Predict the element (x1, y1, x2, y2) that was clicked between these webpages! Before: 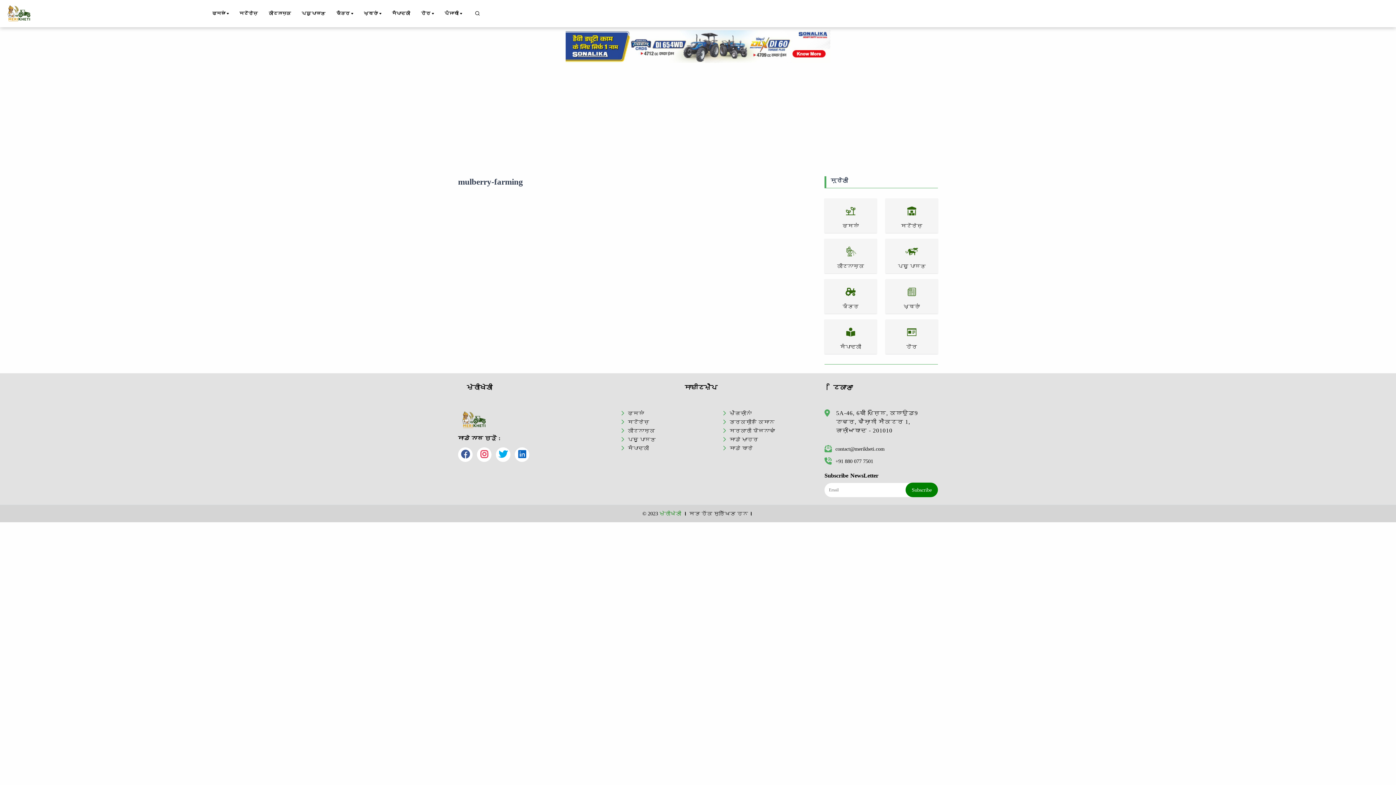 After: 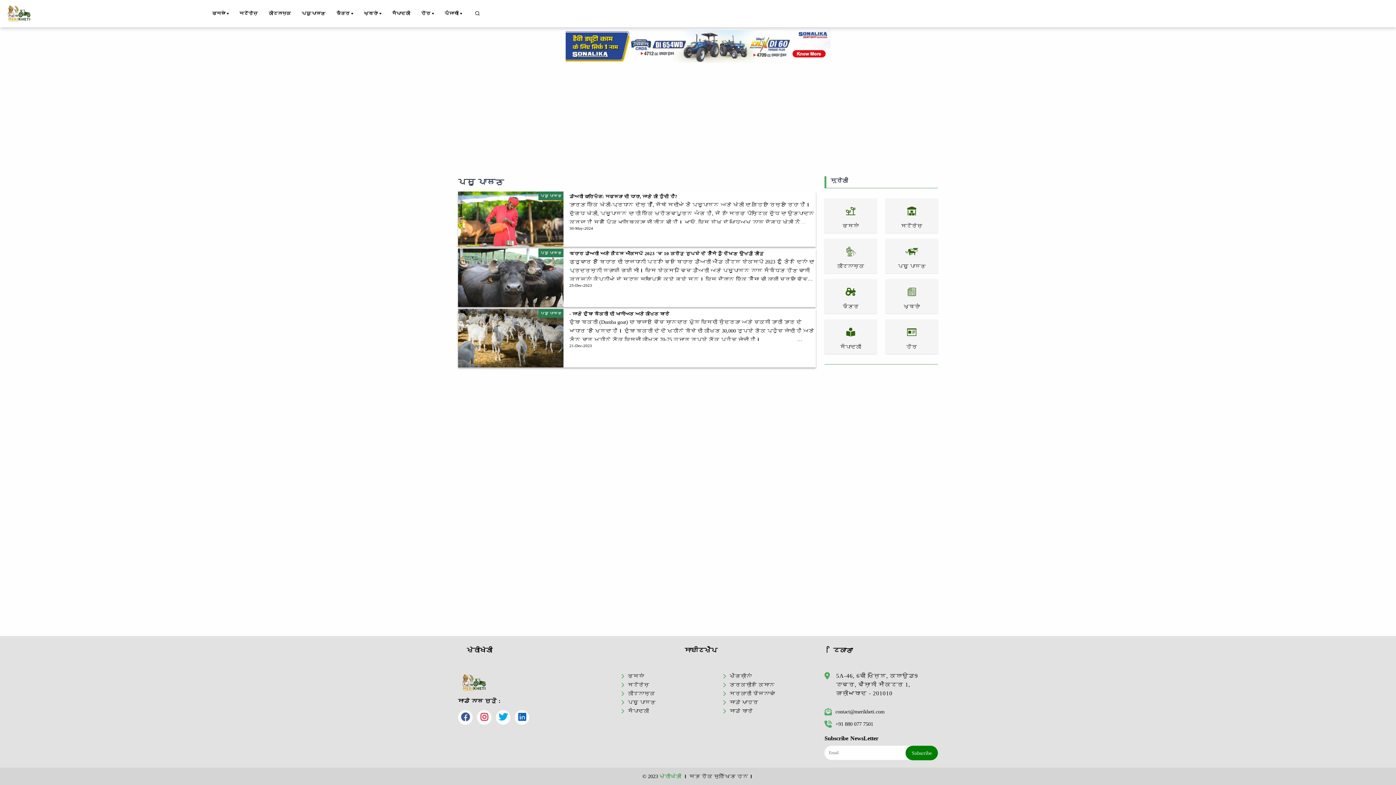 Action: label: ਪਸ਼ੂ ਪਾਲਣ bbox: (297, 8, 329, 18)